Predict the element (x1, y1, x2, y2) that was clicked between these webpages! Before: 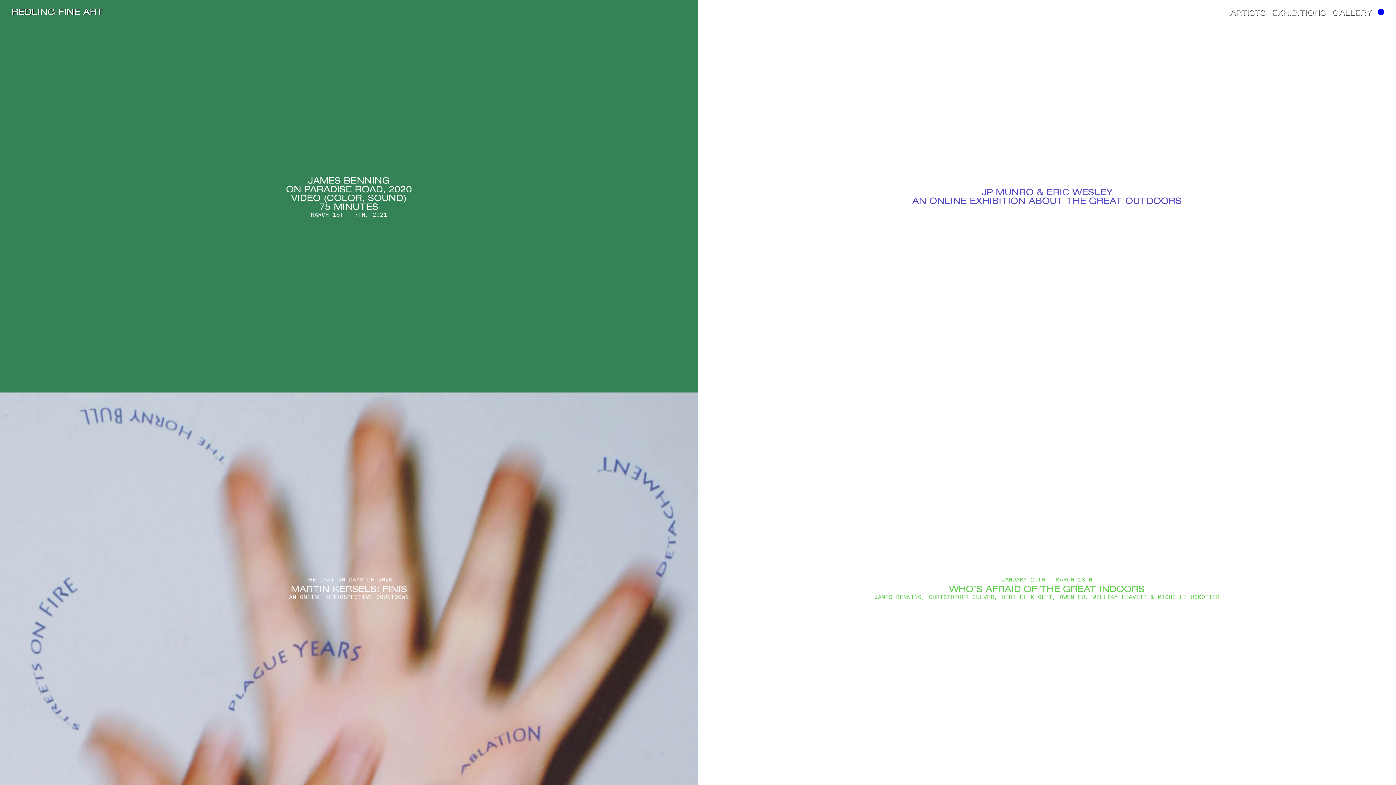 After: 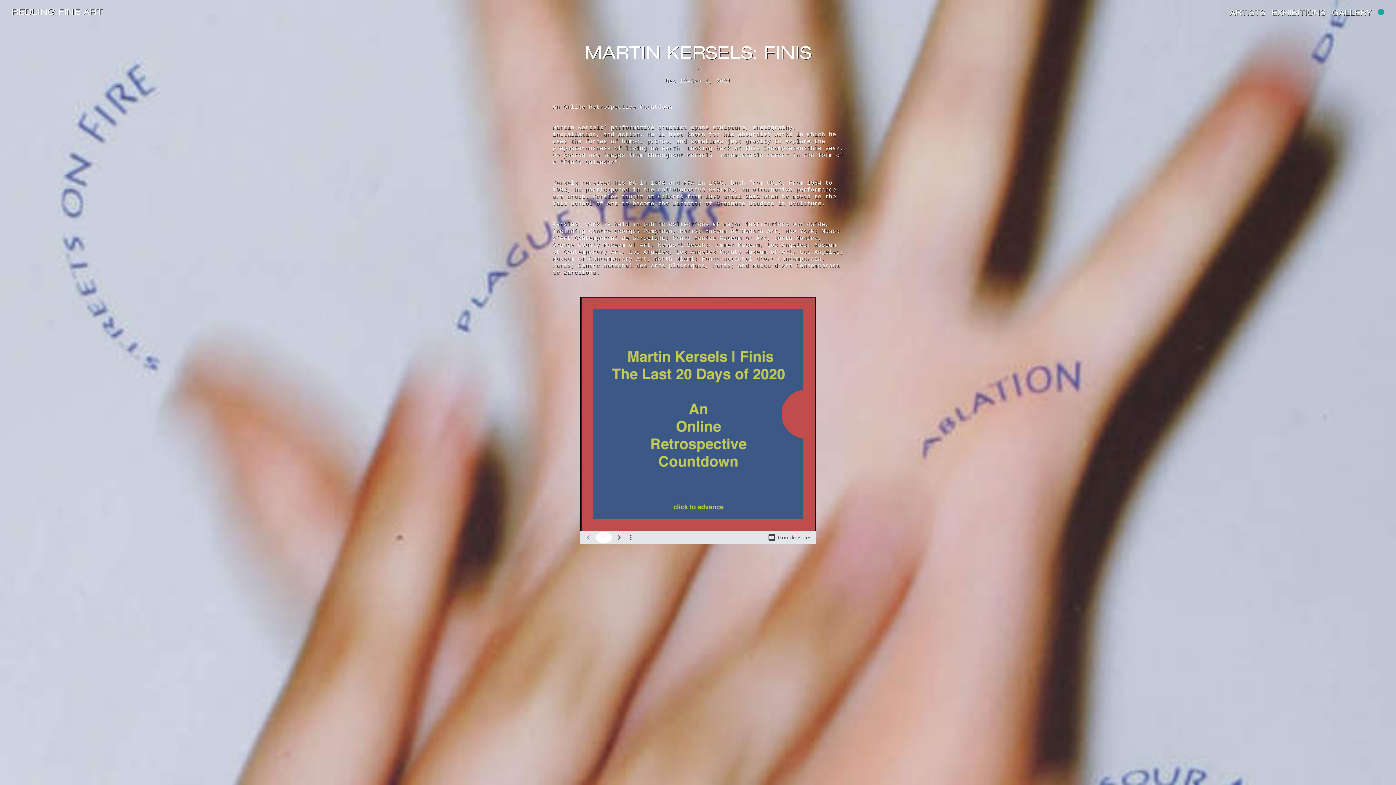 Action: bbox: (0, 392, 698, 785)